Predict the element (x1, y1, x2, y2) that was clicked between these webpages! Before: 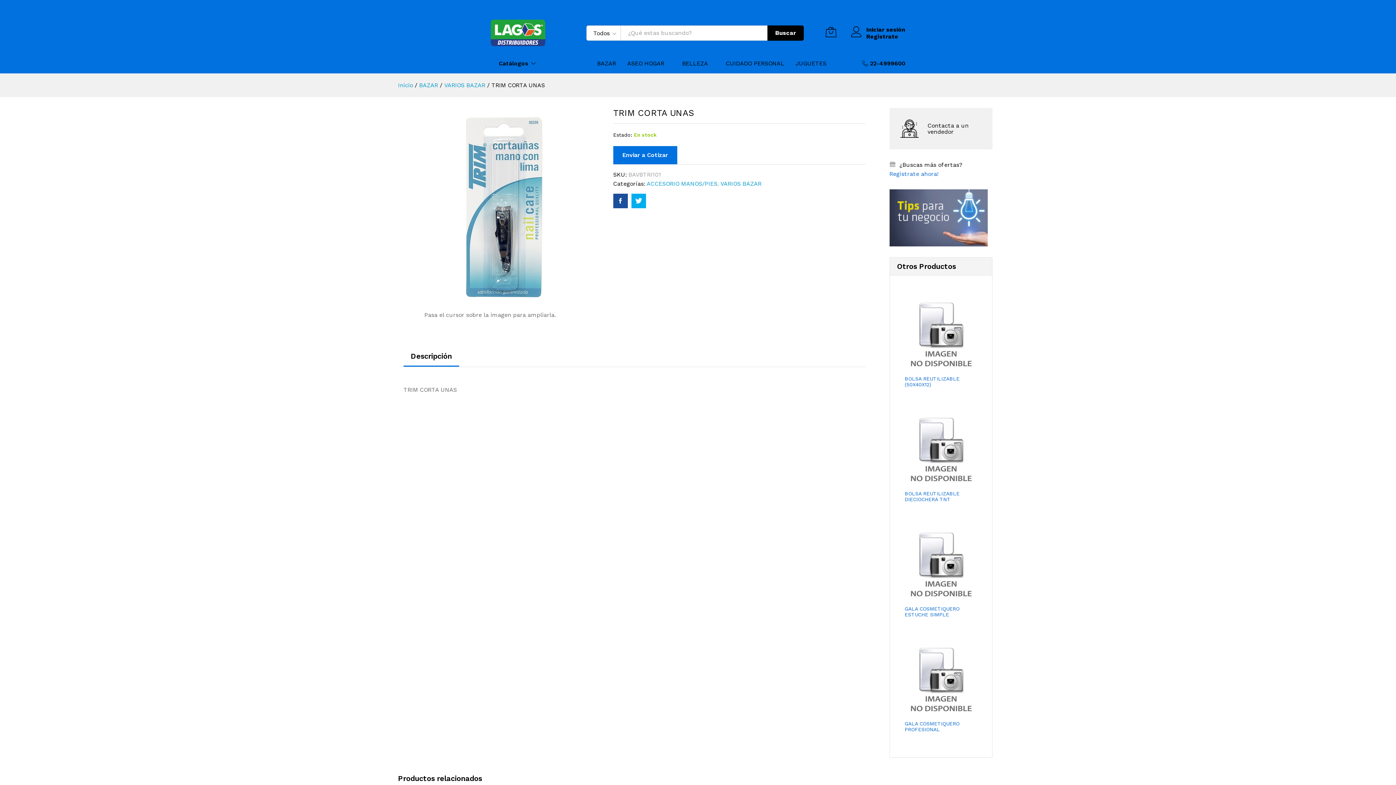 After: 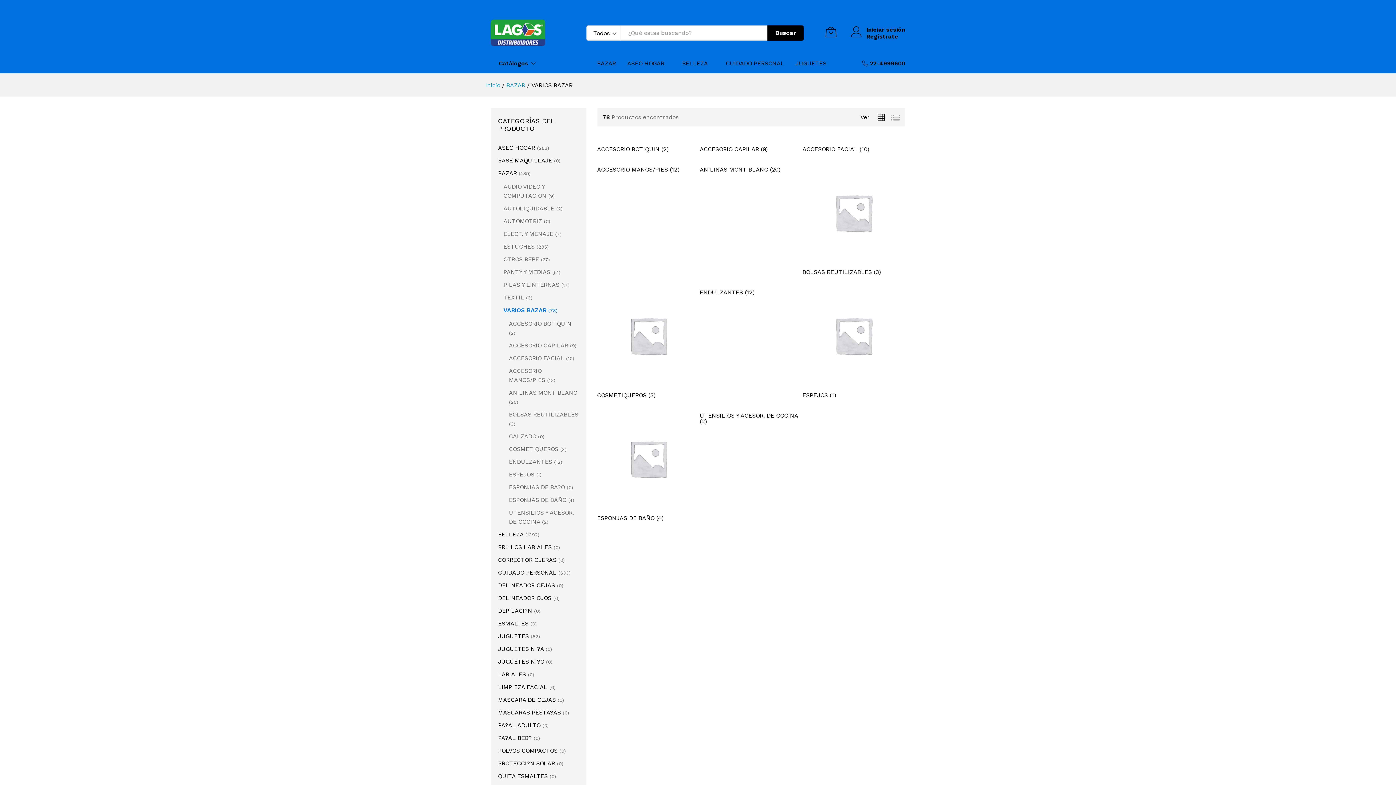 Action: label: VARIOS BAZAR bbox: (444, 81, 485, 88)